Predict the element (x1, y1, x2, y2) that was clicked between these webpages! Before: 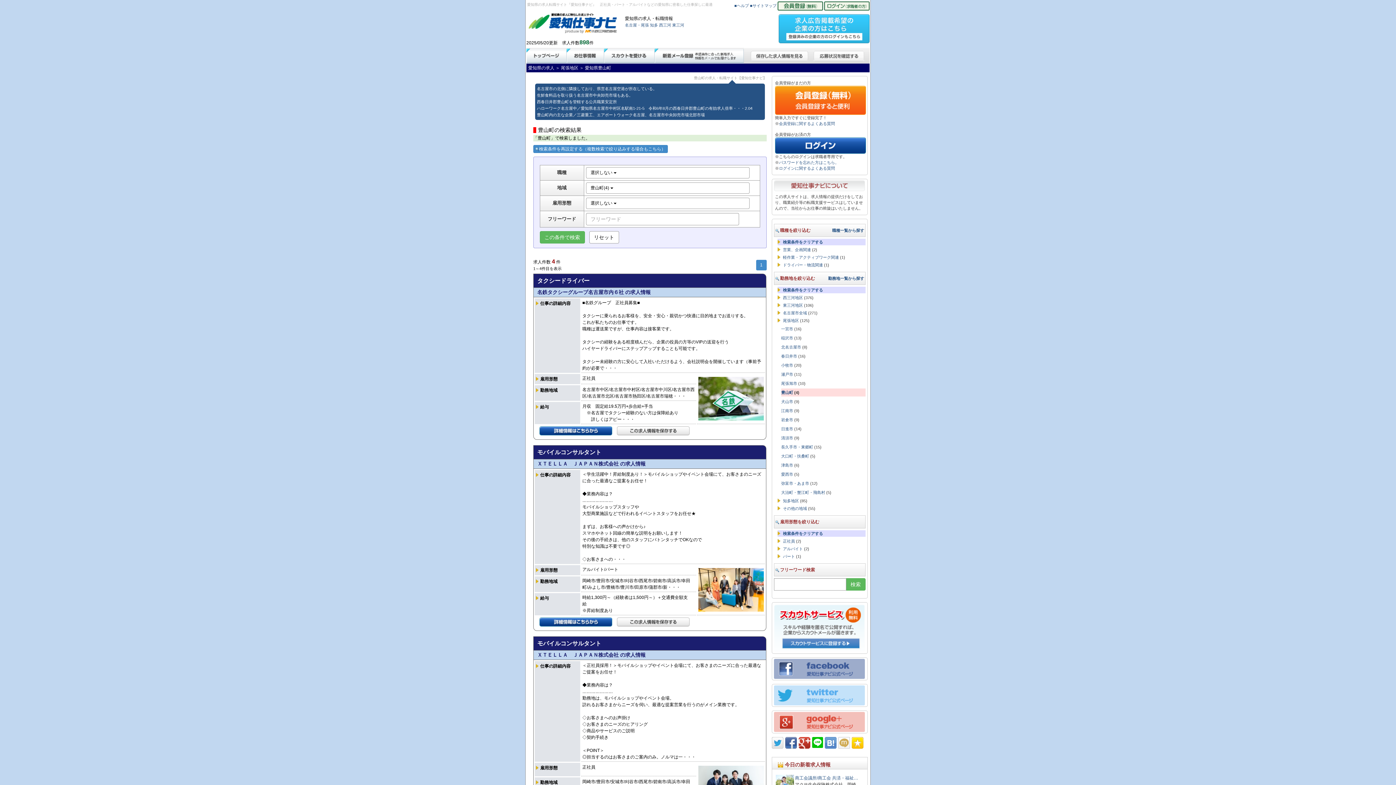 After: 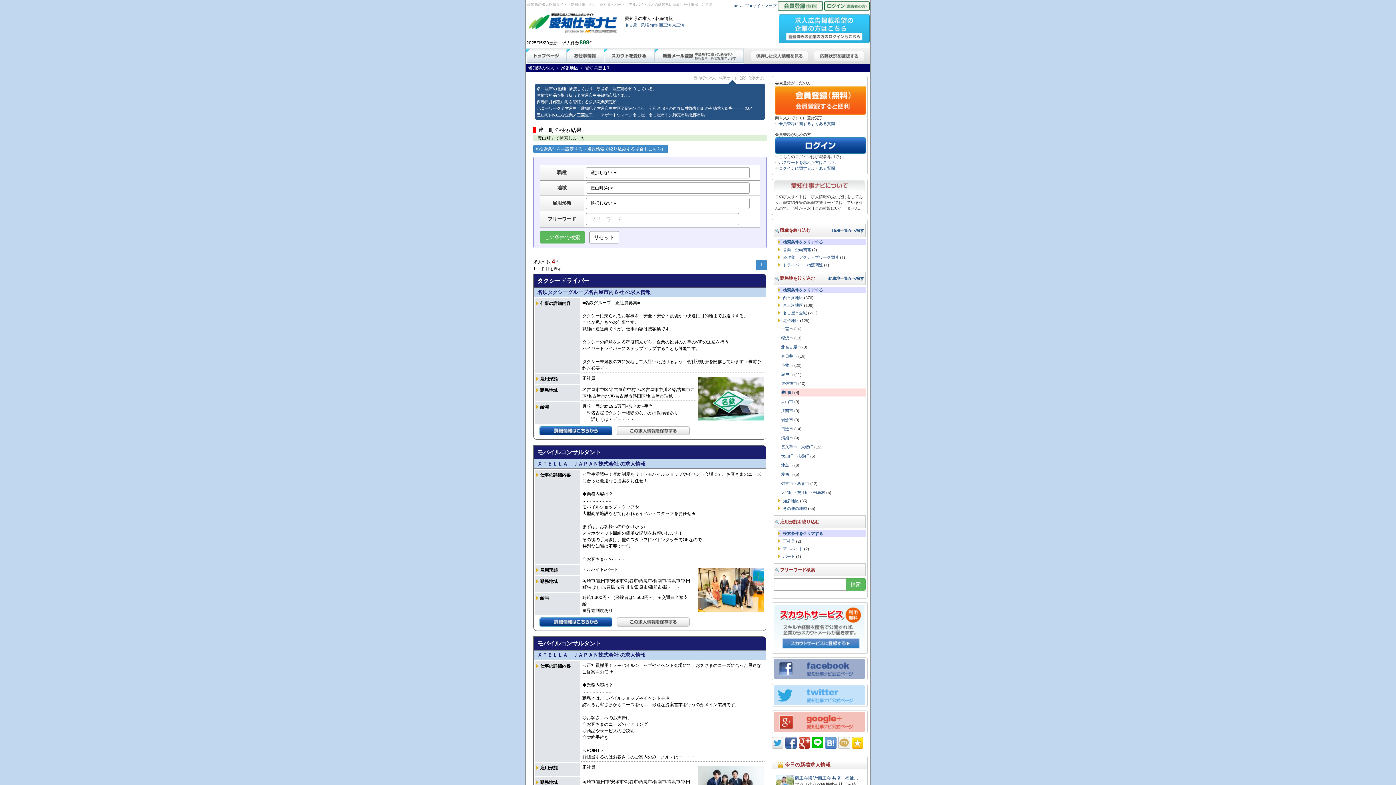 Action: bbox: (785, 740, 796, 745)